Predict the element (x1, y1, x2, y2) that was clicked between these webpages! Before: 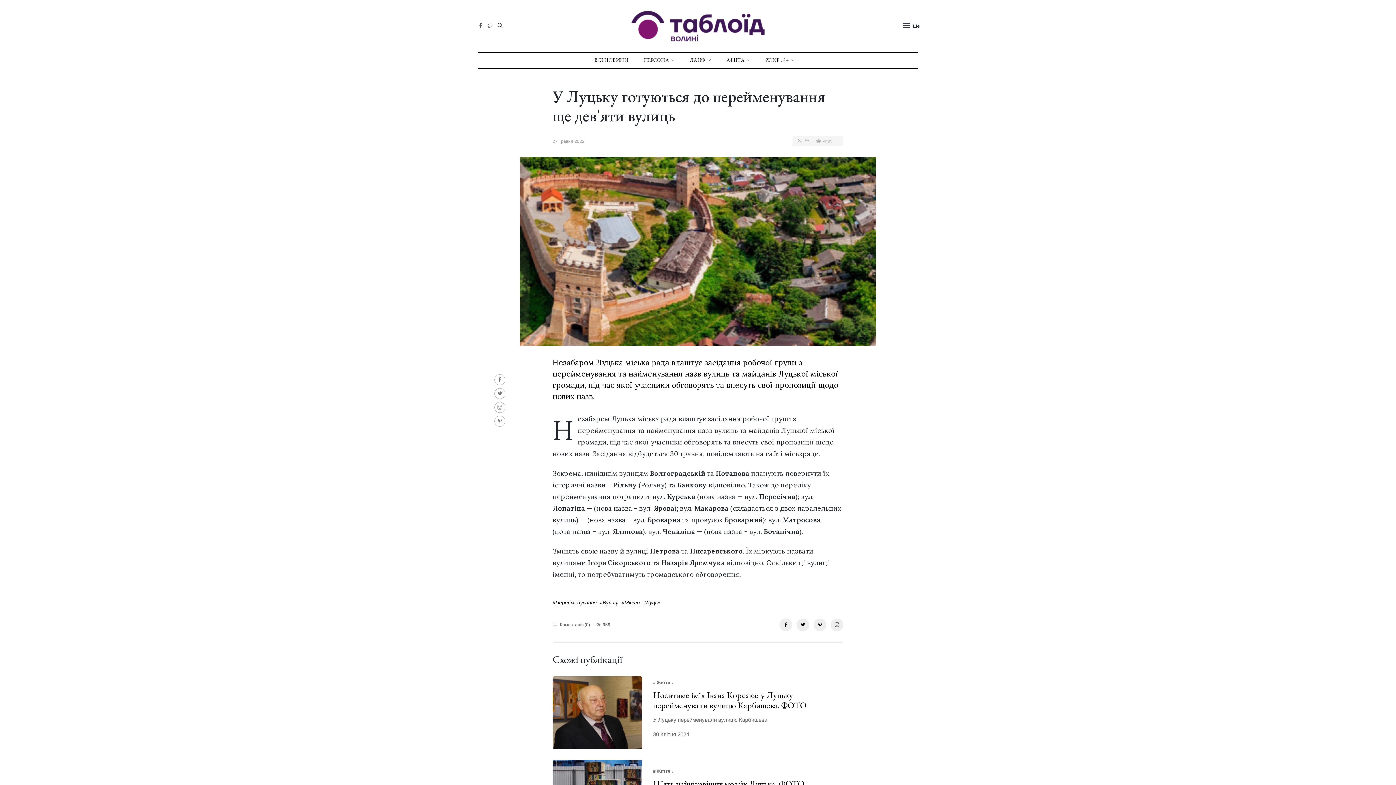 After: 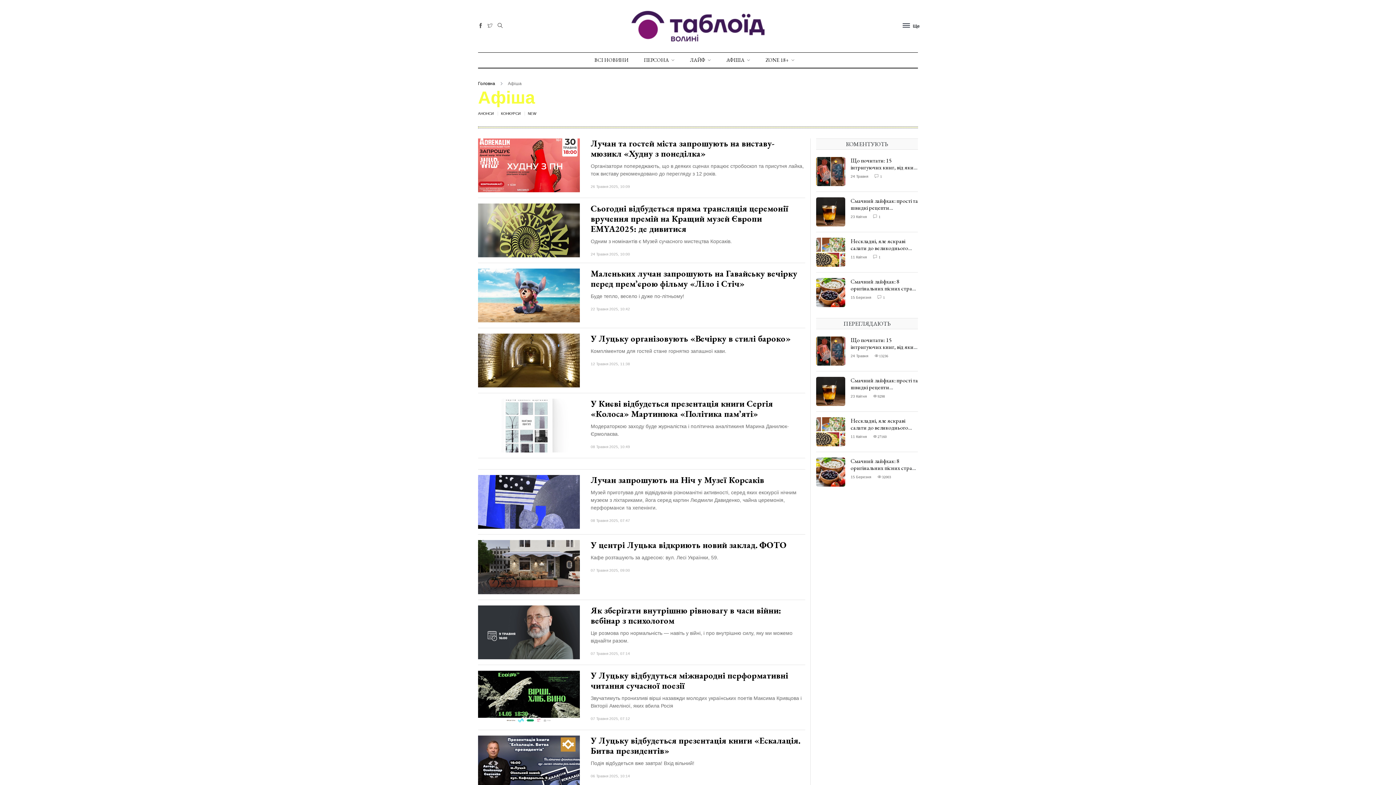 Action: label: АФІША bbox: (726, 52, 750, 67)